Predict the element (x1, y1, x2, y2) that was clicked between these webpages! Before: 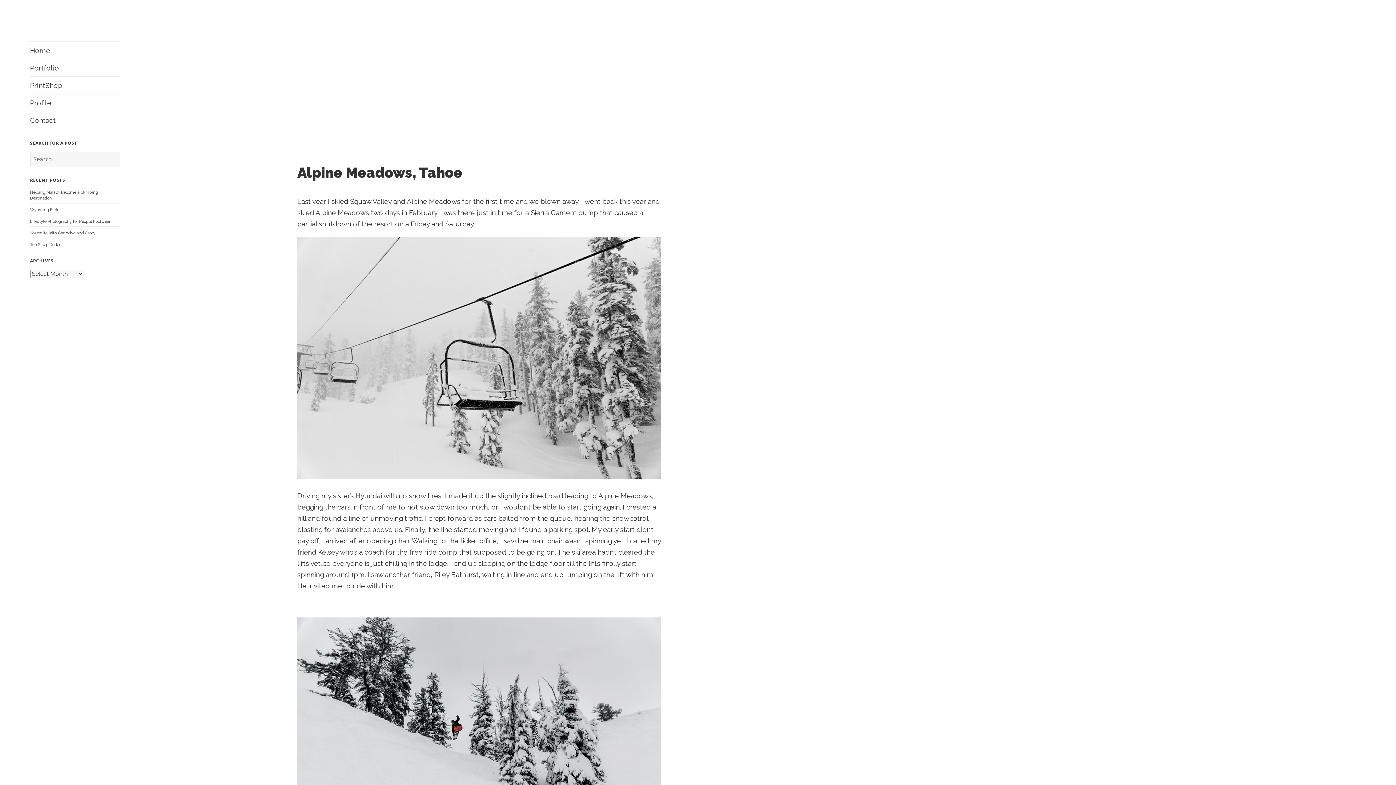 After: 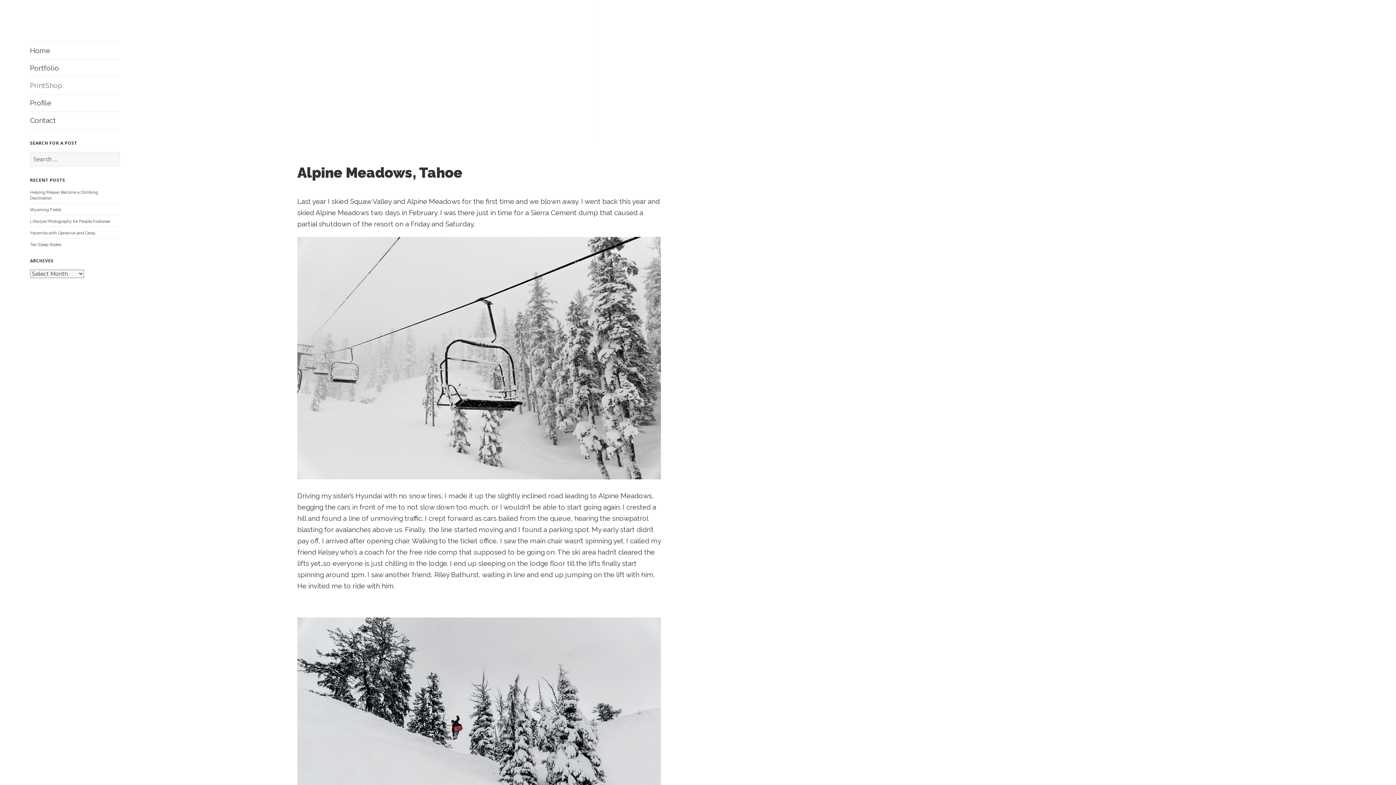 Action: label: PrintShop bbox: (30, 76, 120, 94)